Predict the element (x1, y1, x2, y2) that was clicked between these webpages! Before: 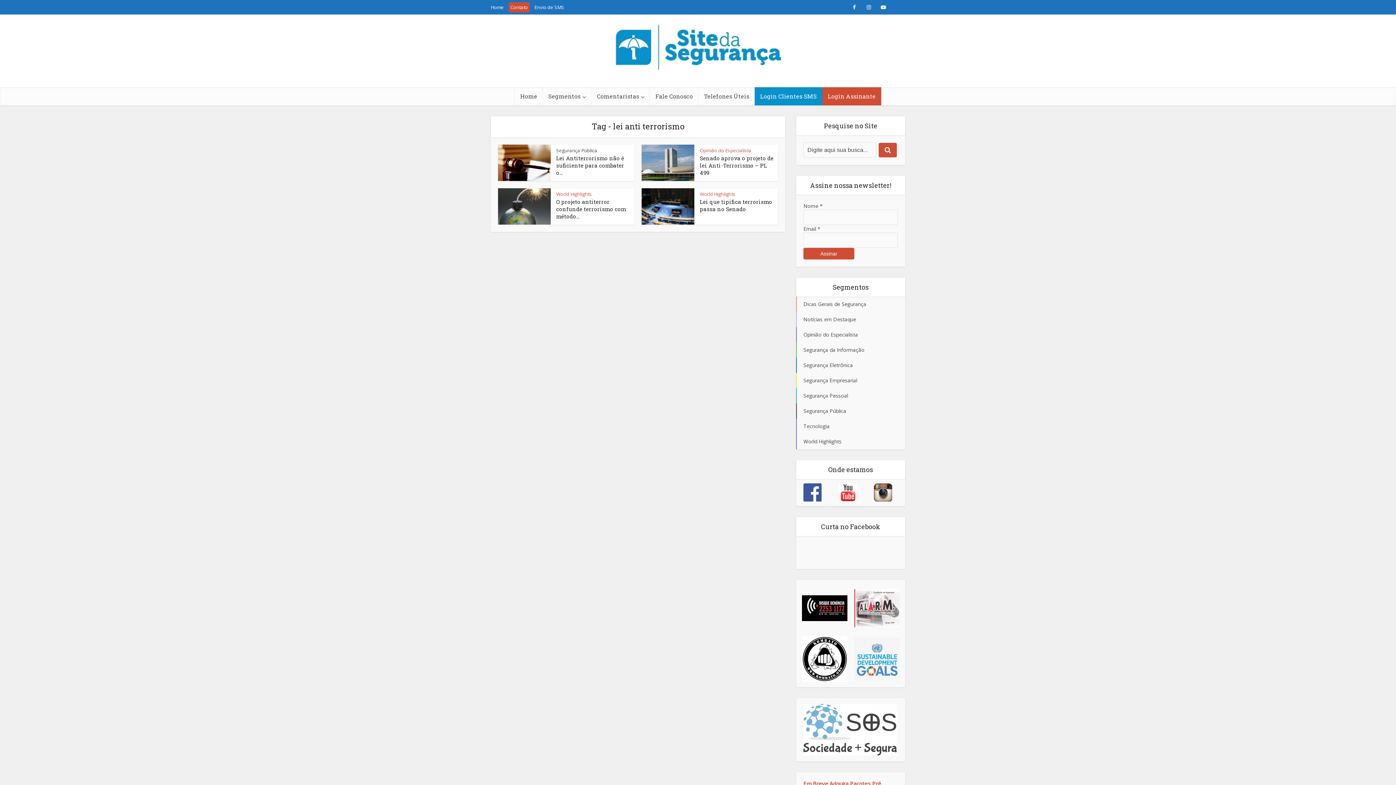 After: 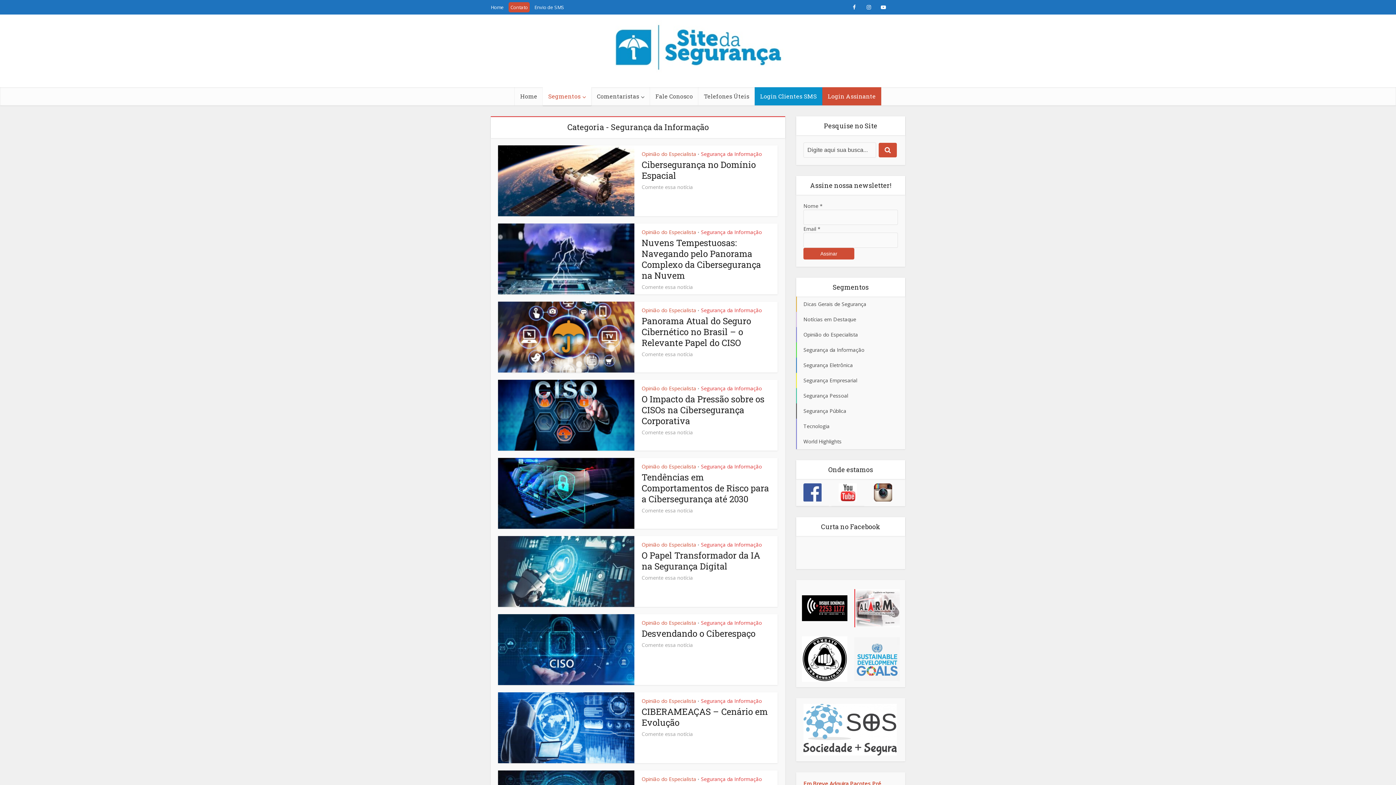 Action: bbox: (796, 342, 905, 357) label: Segurança da Informação